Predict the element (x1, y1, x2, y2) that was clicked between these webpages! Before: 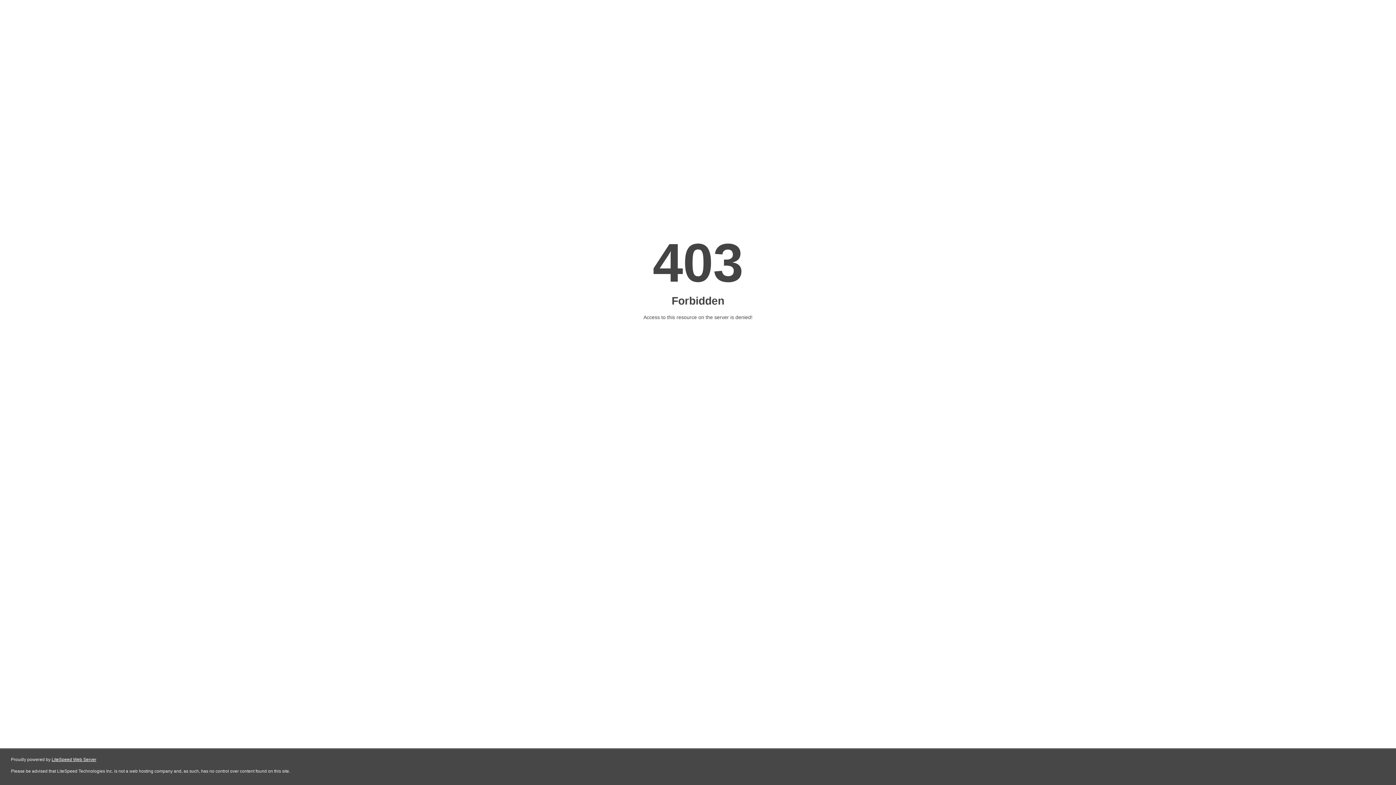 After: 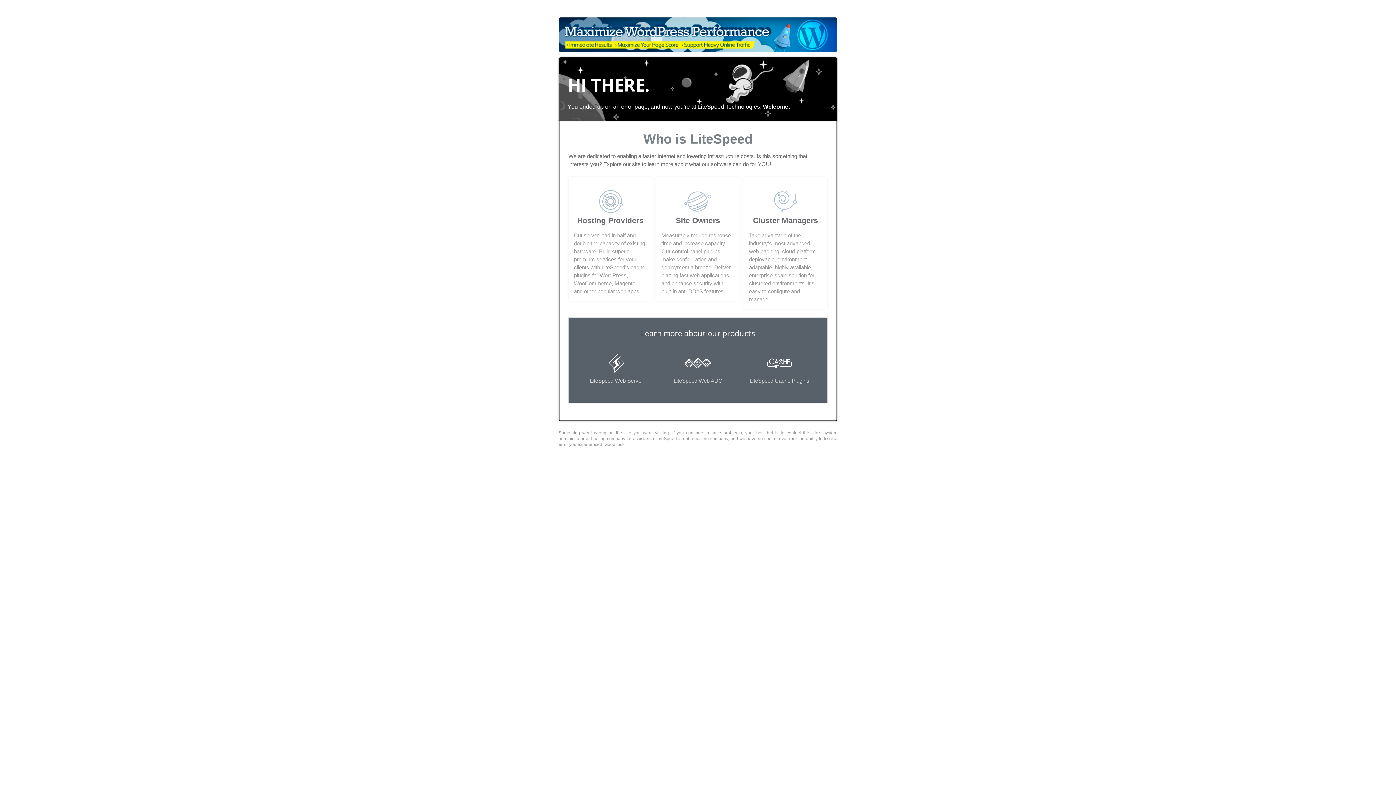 Action: bbox: (51, 757, 96, 762) label: LiteSpeed Web Server